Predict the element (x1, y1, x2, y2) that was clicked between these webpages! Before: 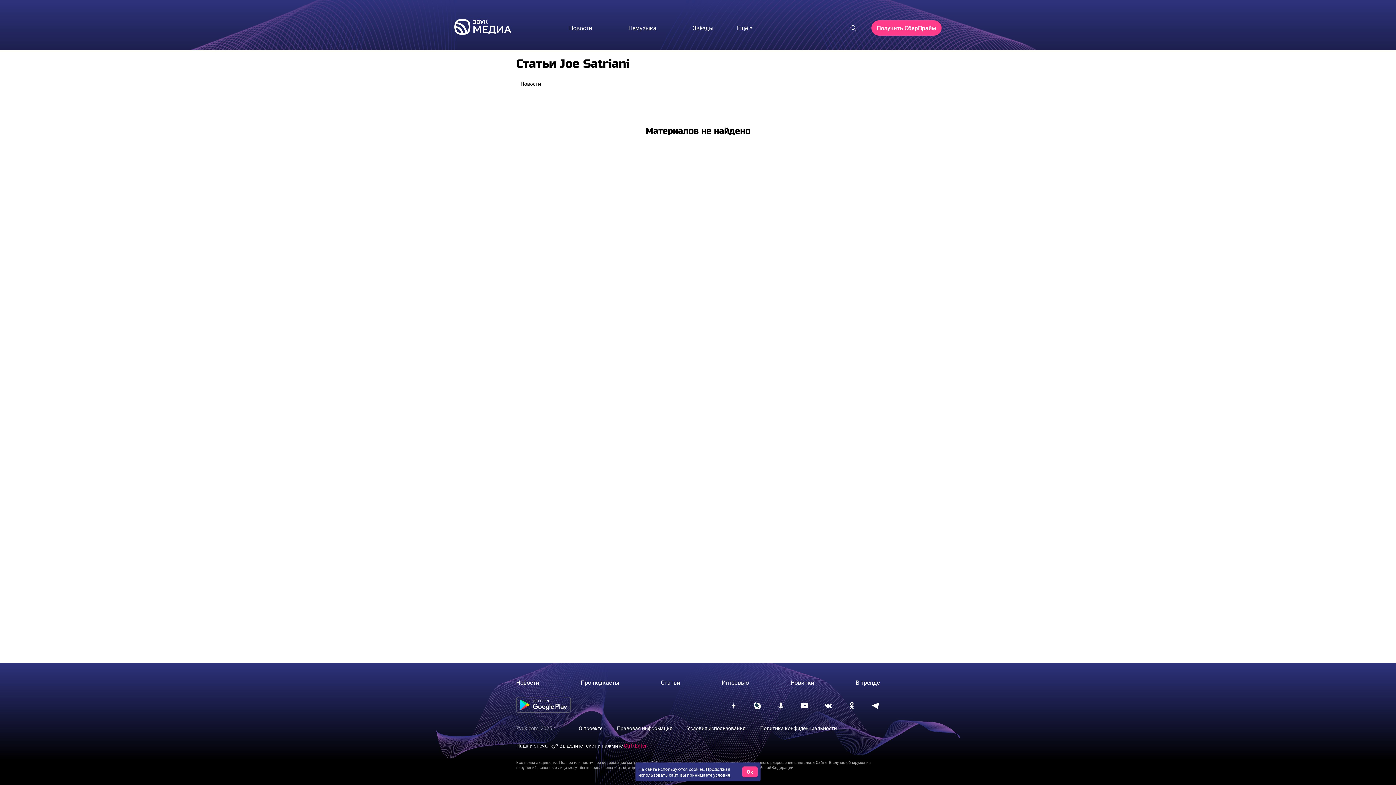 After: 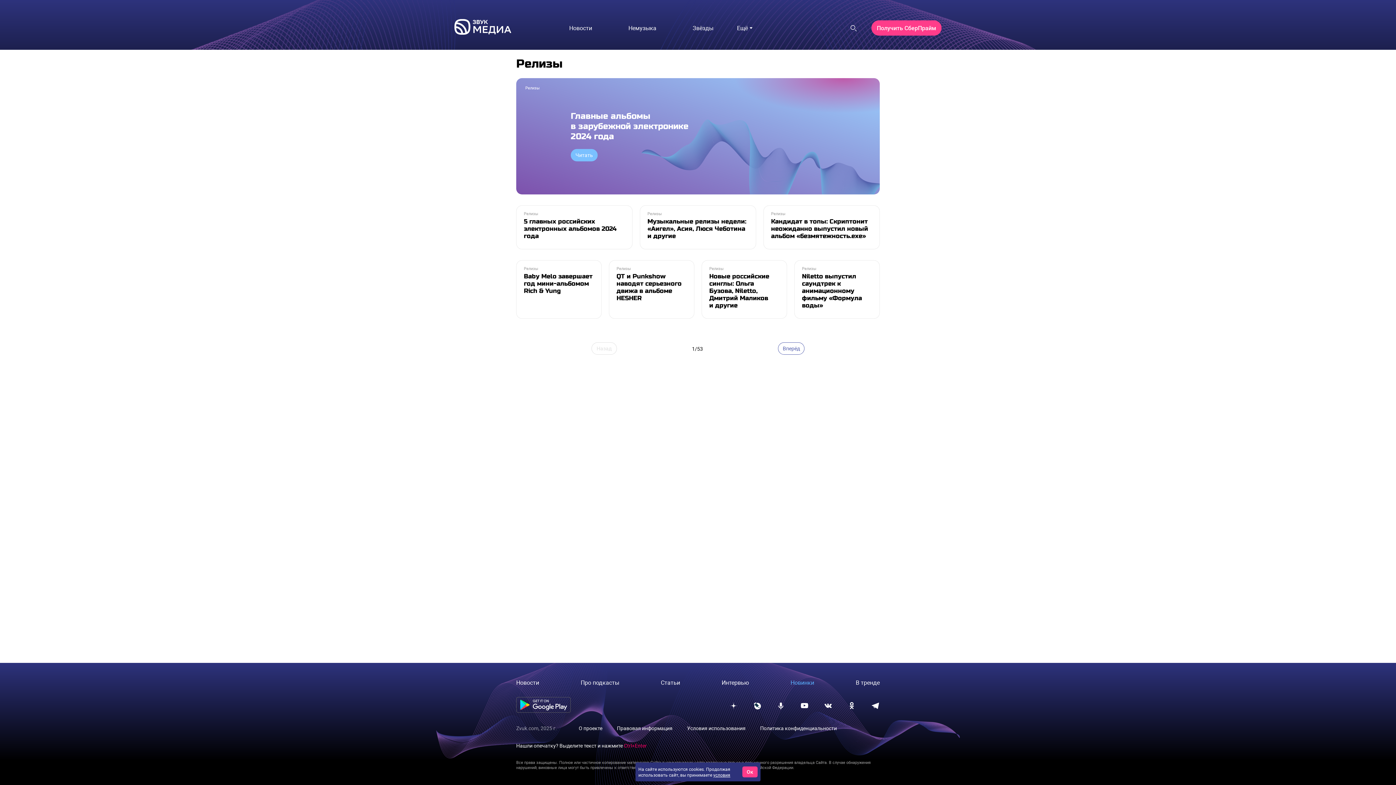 Action: label: Новинки bbox: (790, 678, 814, 686)